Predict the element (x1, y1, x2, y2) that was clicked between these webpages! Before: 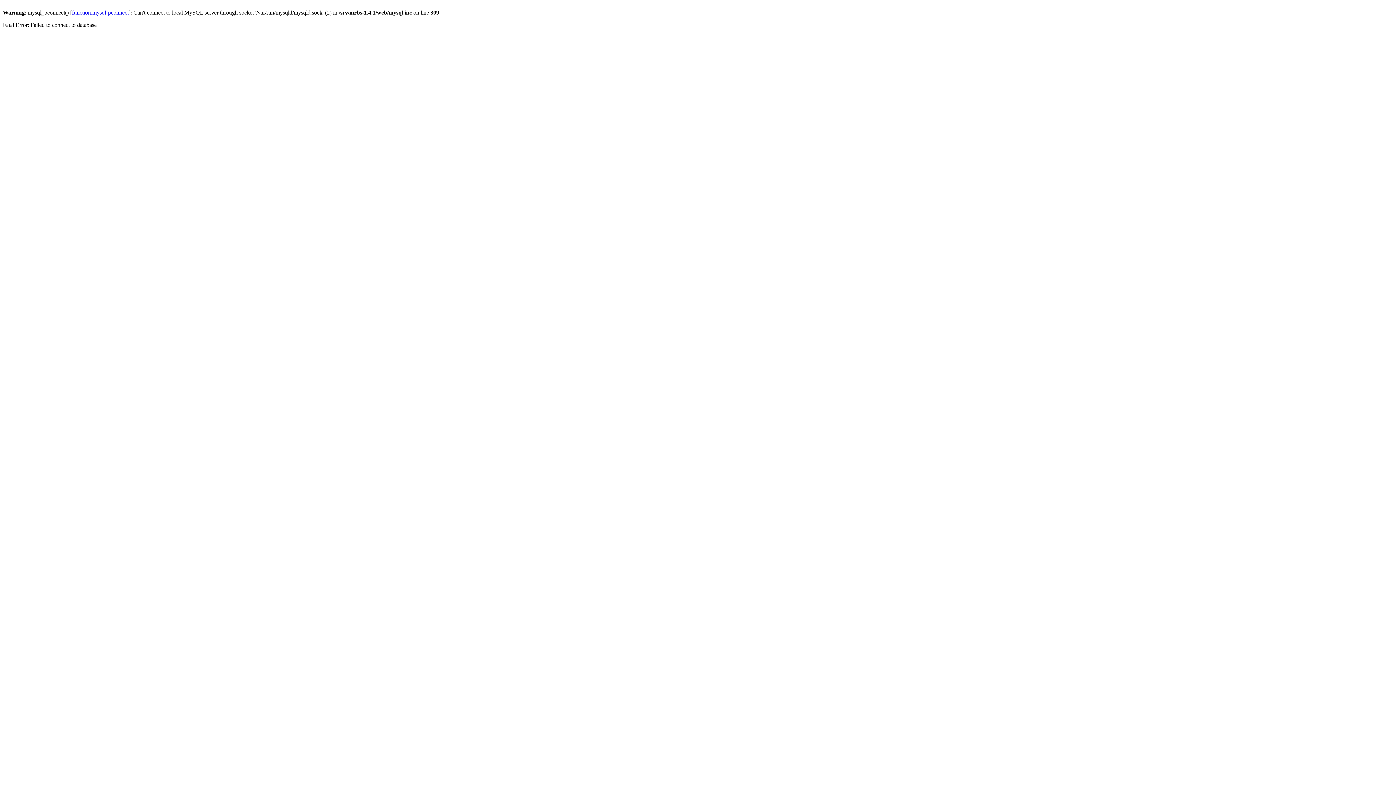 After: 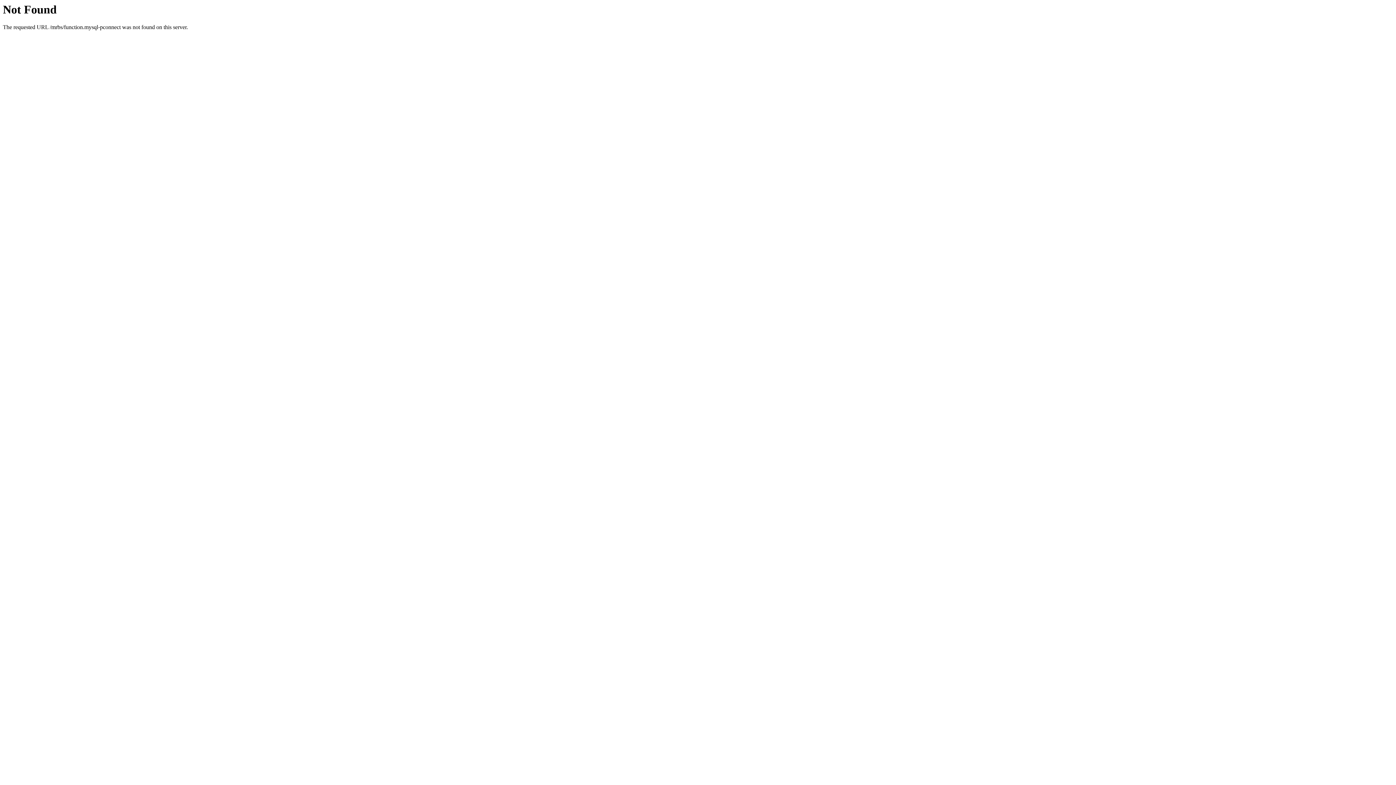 Action: label: function.mysql-pconnect bbox: (72, 9, 128, 15)